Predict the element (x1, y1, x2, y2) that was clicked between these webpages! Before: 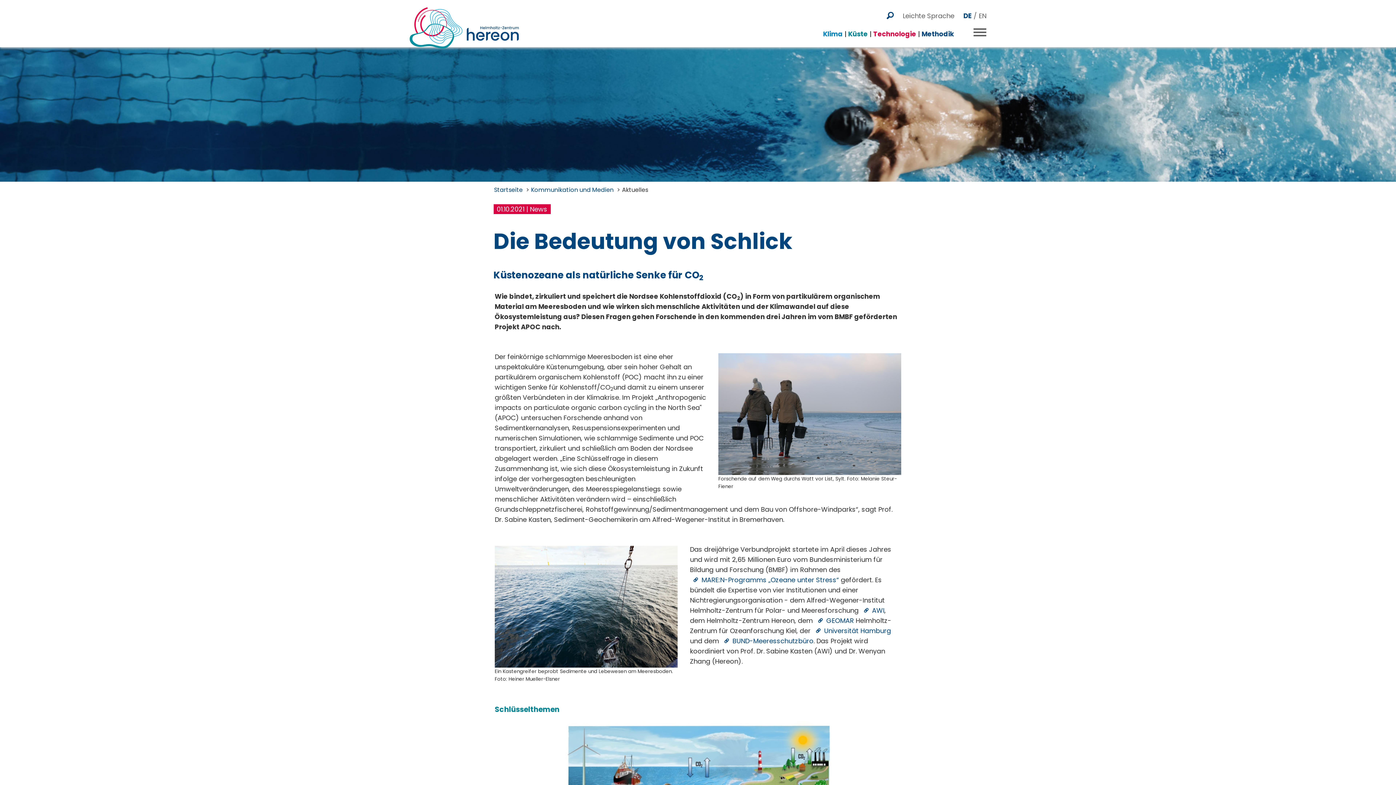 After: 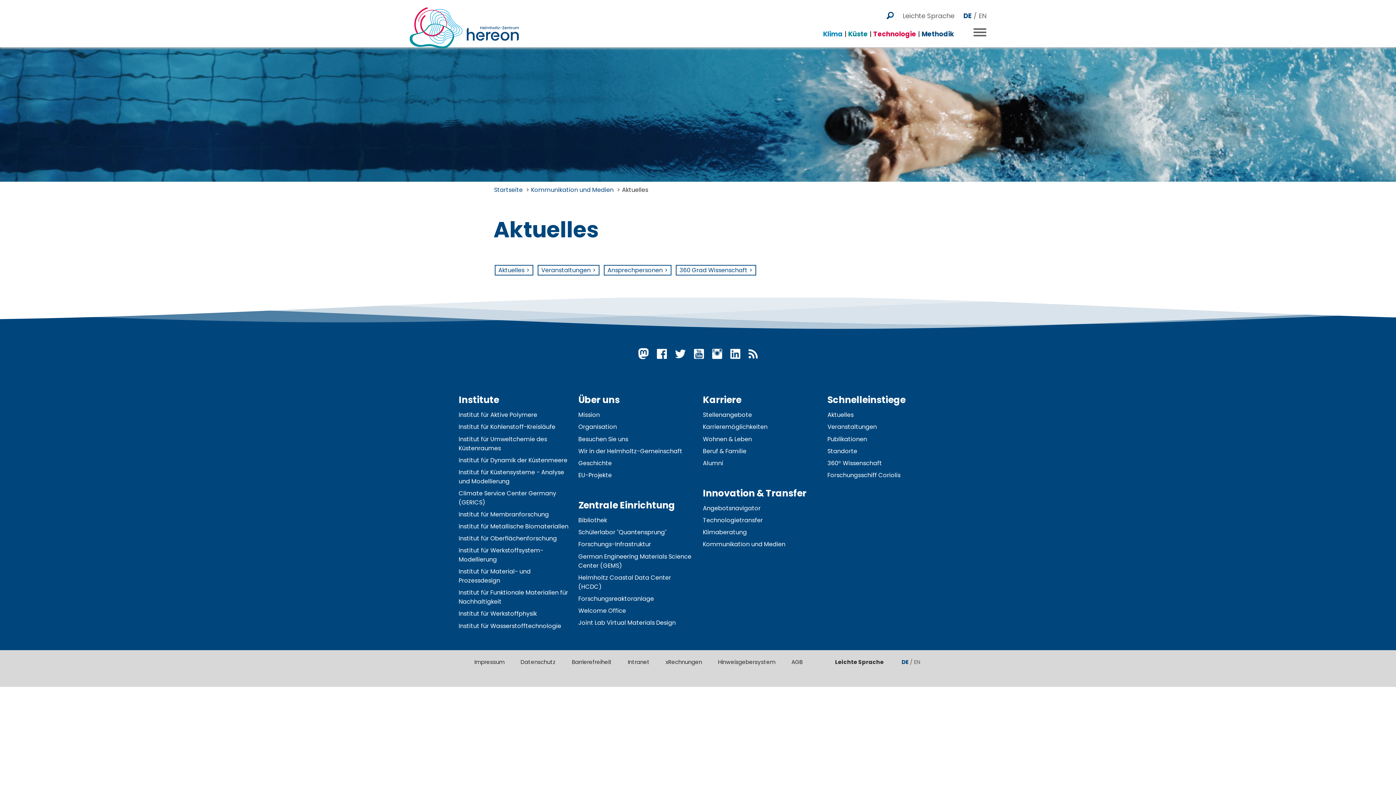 Action: label: Aktuelles bbox: (622, 185, 648, 194)